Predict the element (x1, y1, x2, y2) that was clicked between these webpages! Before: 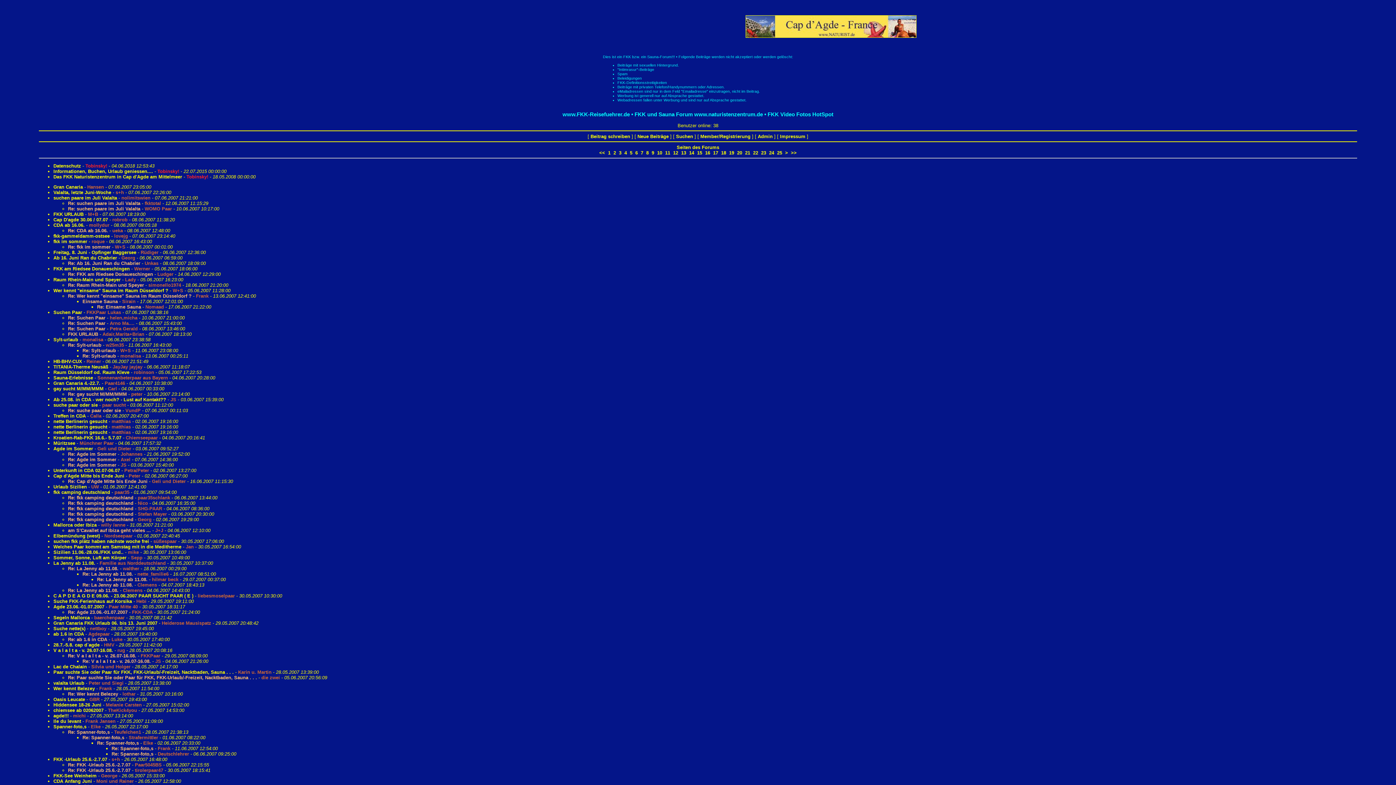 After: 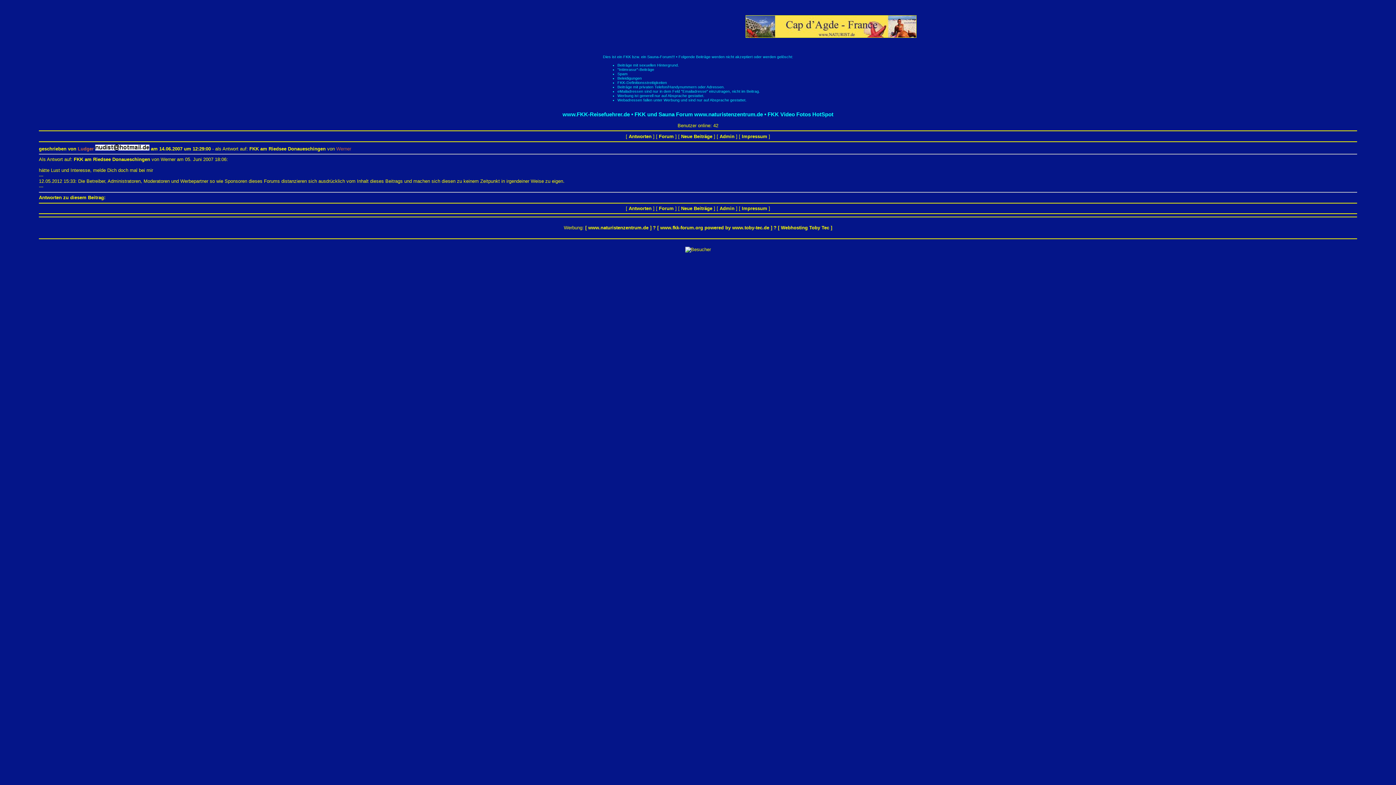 Action: bbox: (68, 271, 153, 276) label: Re: FKK am Riedsee Donaueschingen